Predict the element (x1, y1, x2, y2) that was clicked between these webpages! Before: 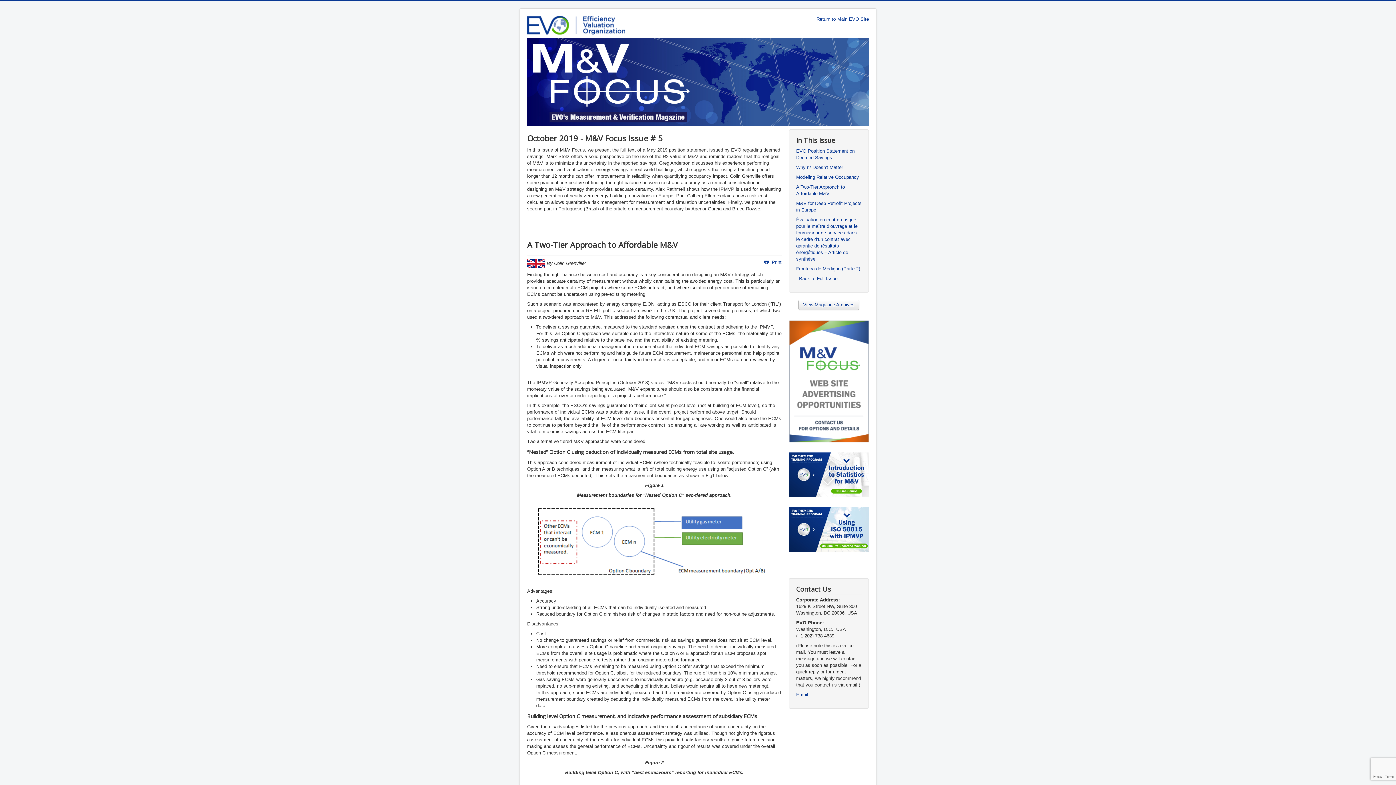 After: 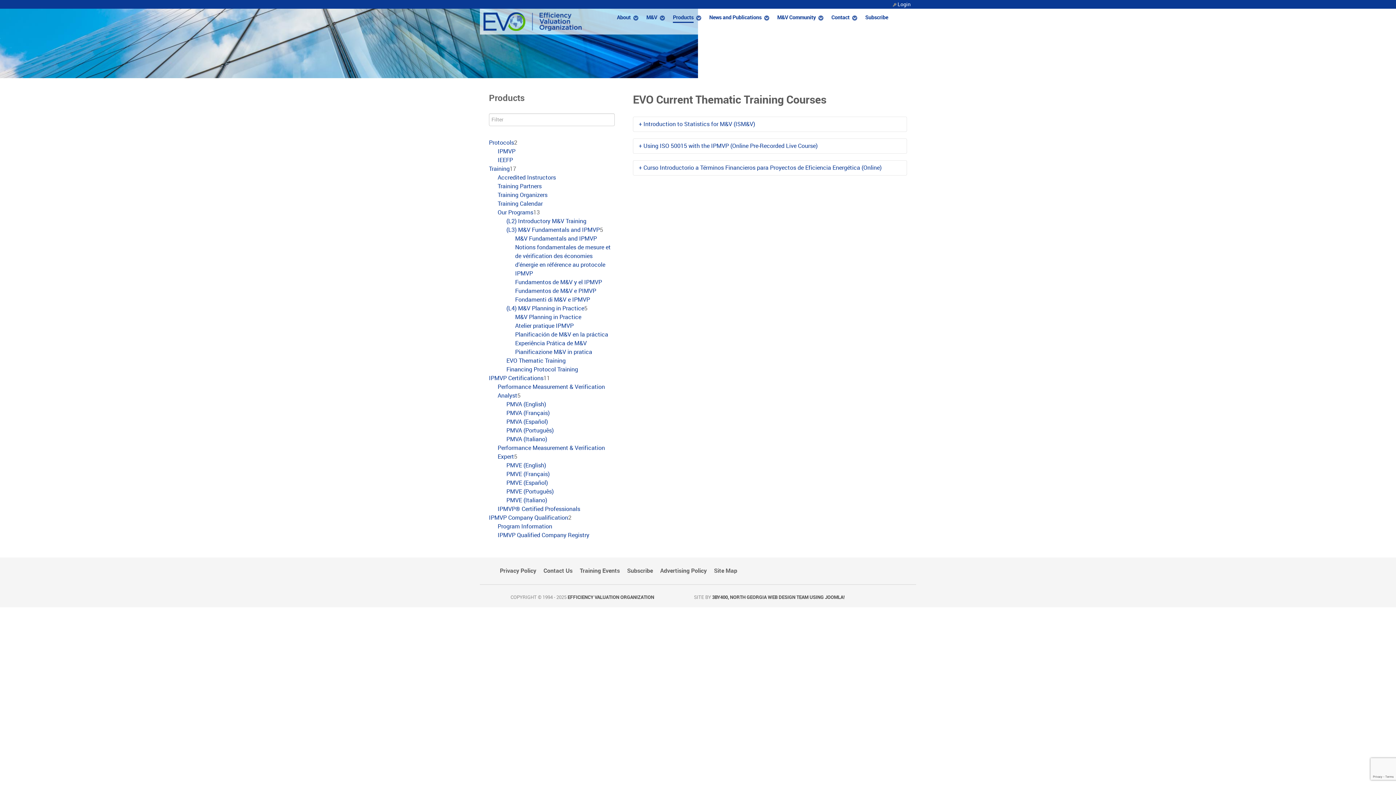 Action: bbox: (789, 472, 869, 477)